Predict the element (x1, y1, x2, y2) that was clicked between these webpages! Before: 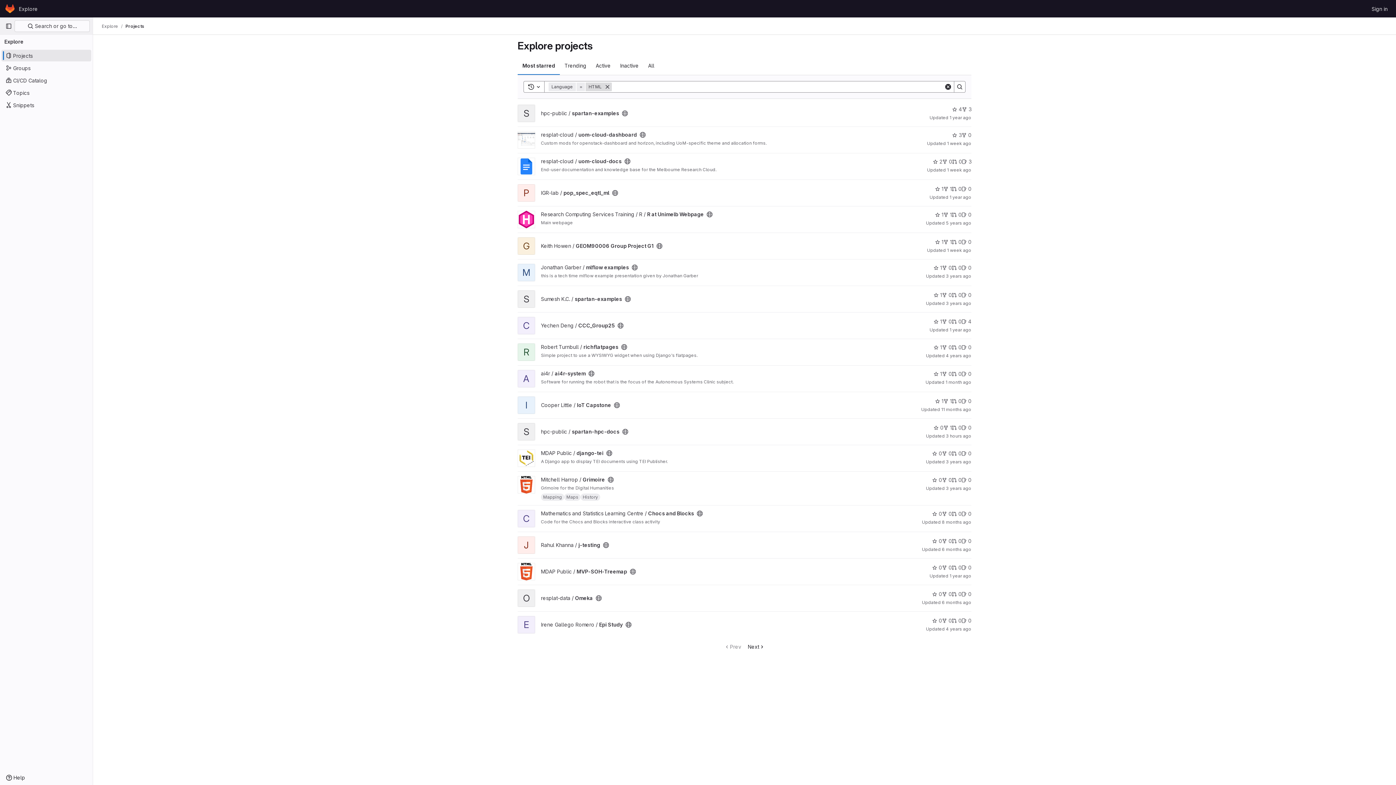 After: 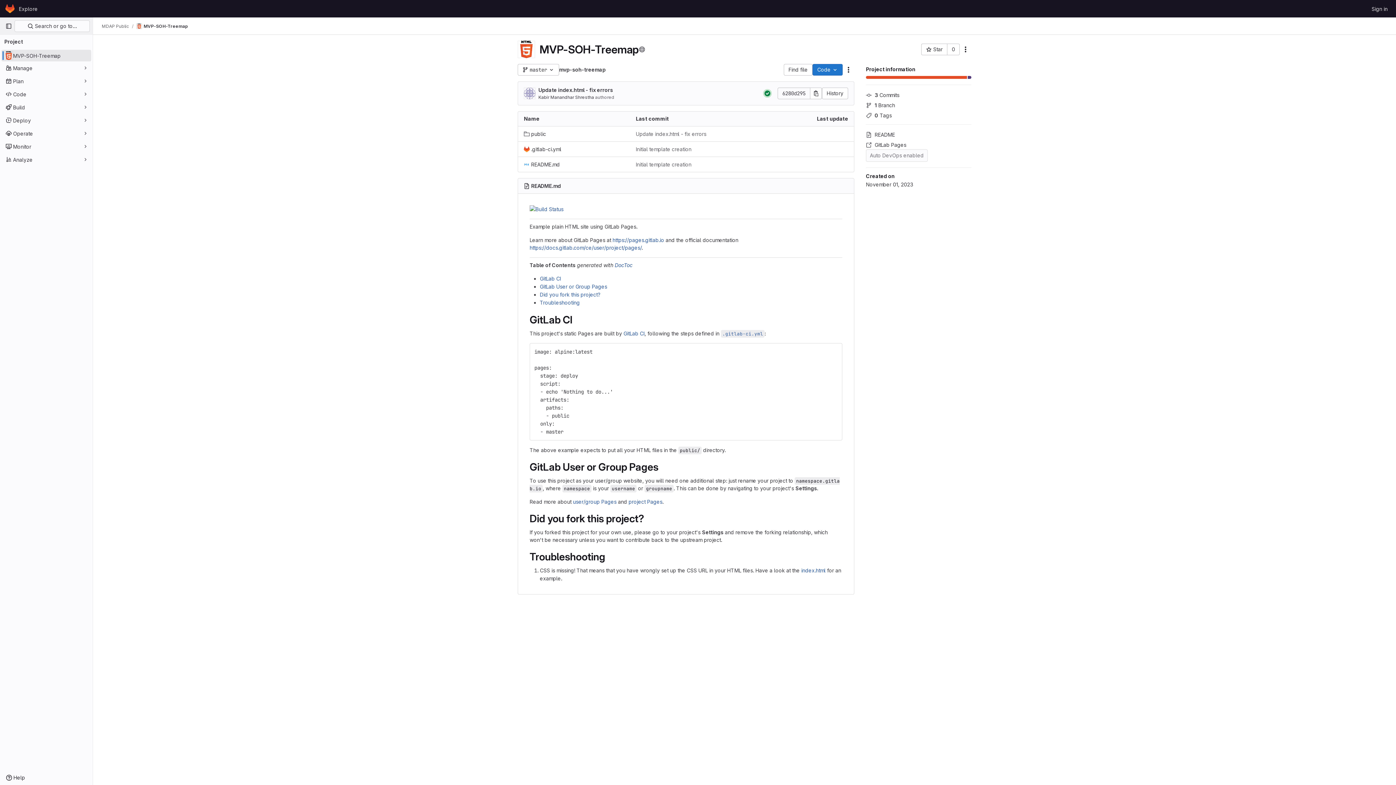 Action: label: MDAP Public / MVP-SOH-Treemap bbox: (541, 568, 627, 574)